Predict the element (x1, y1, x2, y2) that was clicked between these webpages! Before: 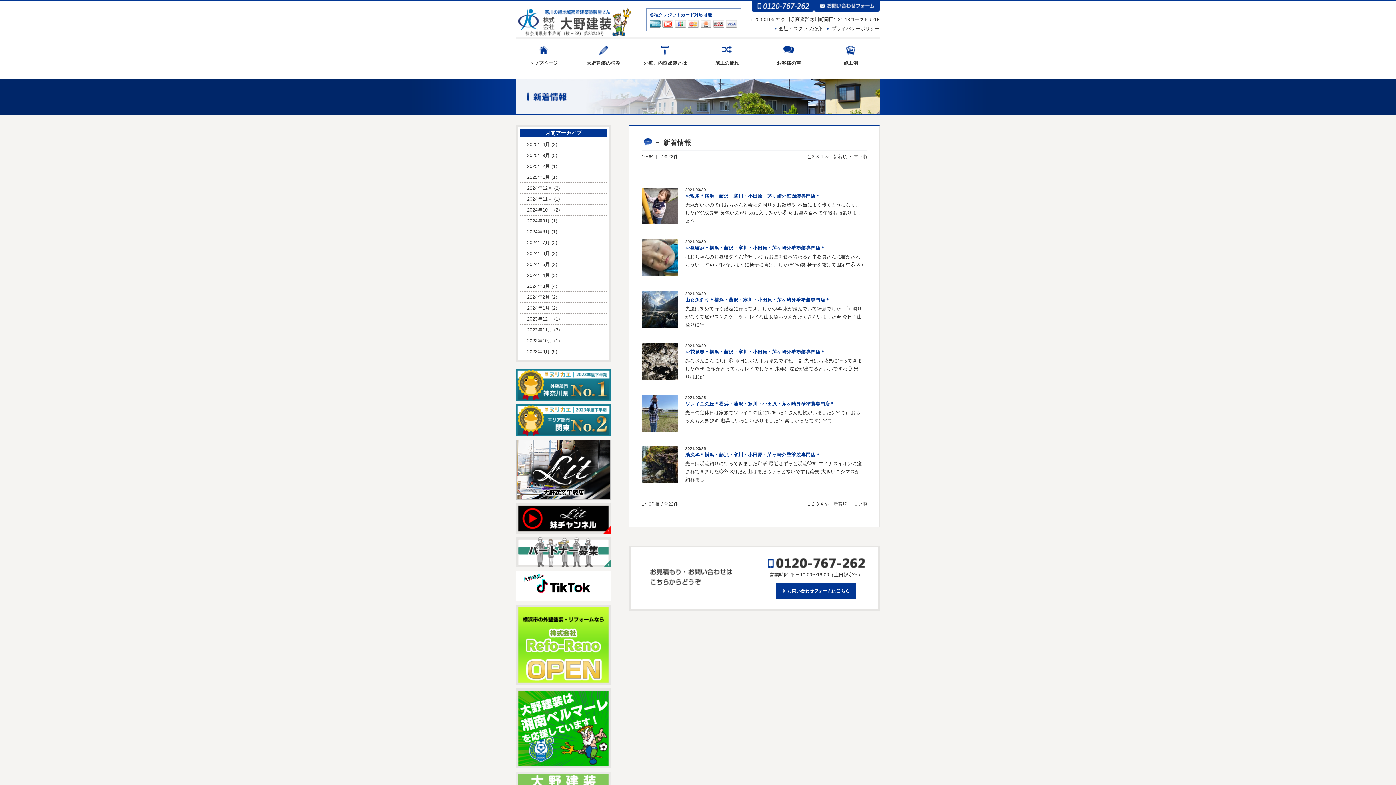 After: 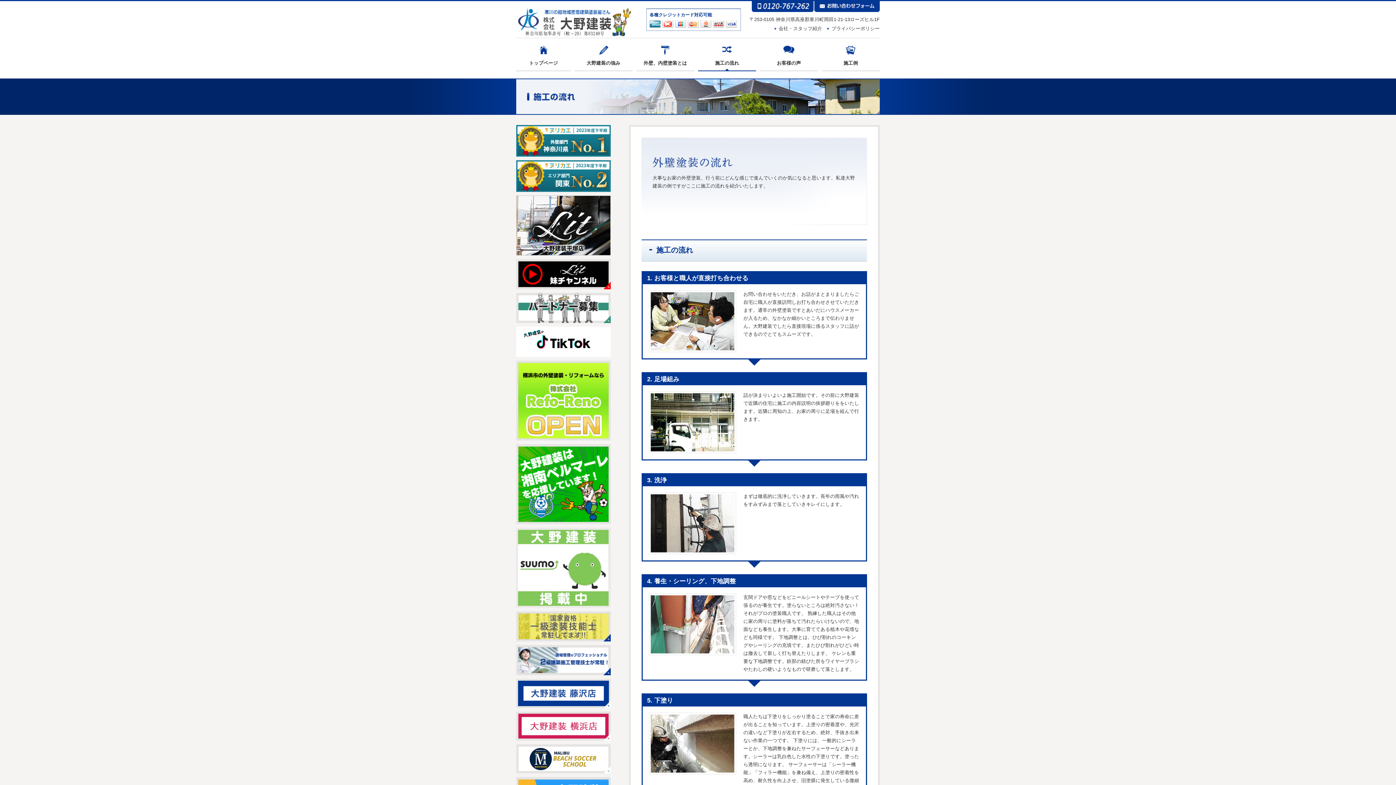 Action: bbox: (698, 38, 756, 87) label: 施工の流れ